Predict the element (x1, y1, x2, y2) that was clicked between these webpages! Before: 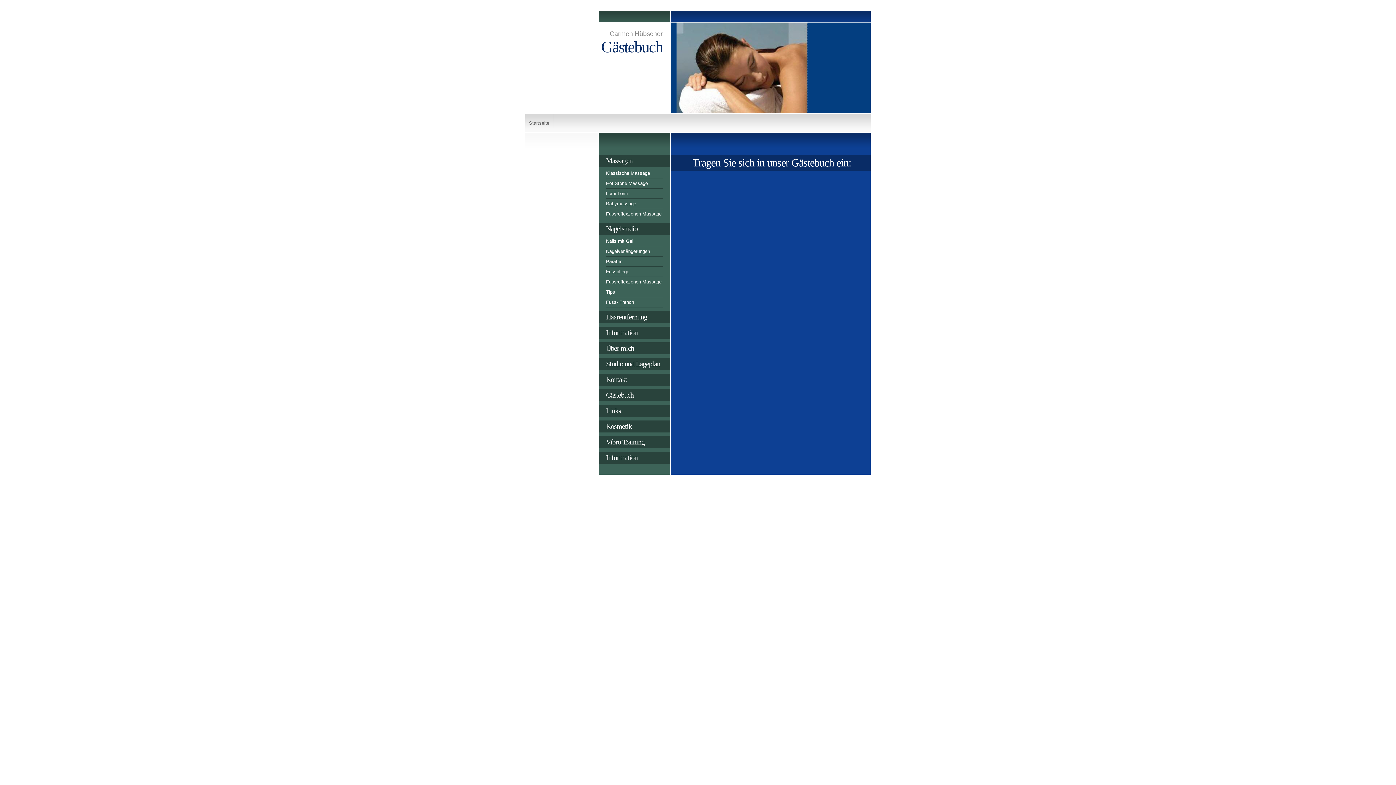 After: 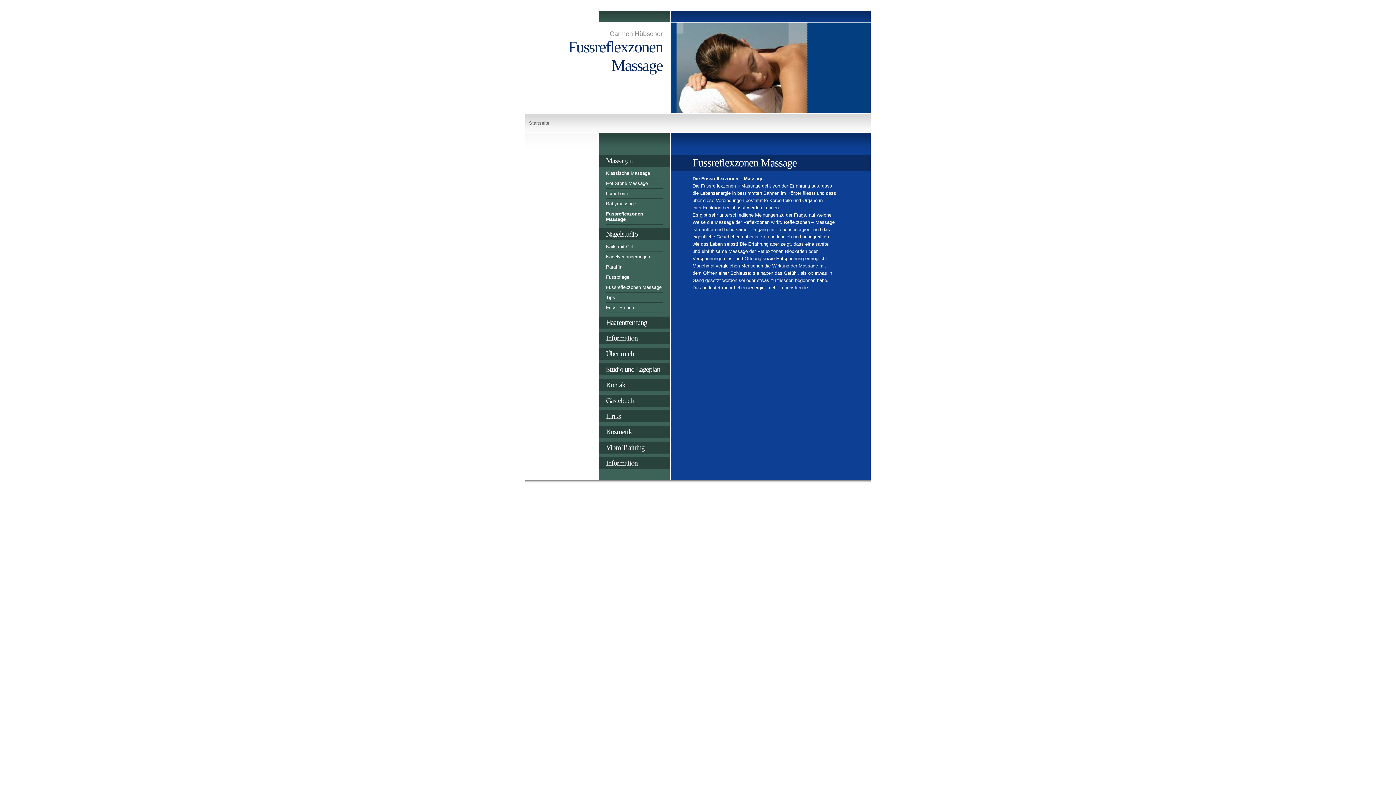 Action: label: Fussreflexzonen Massage bbox: (606, 211, 662, 219)